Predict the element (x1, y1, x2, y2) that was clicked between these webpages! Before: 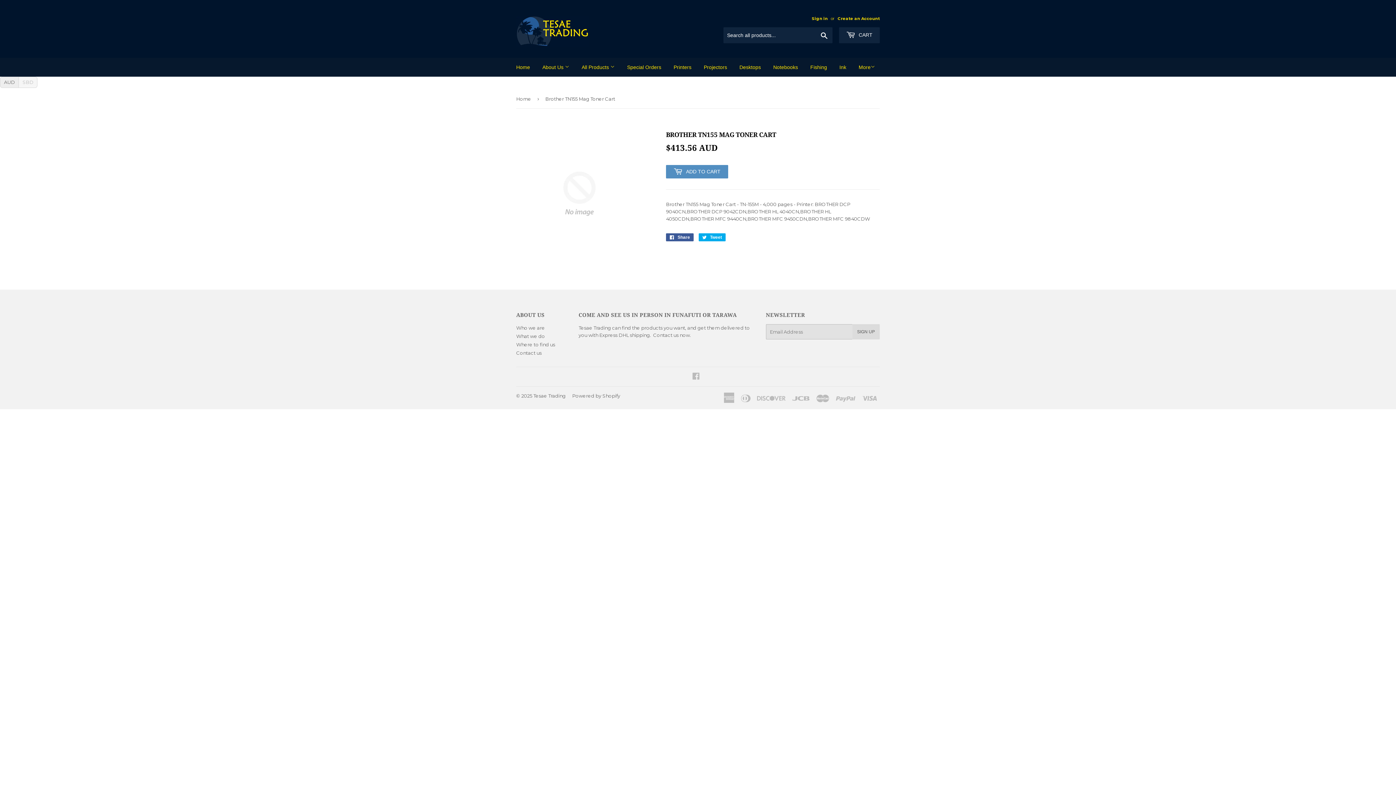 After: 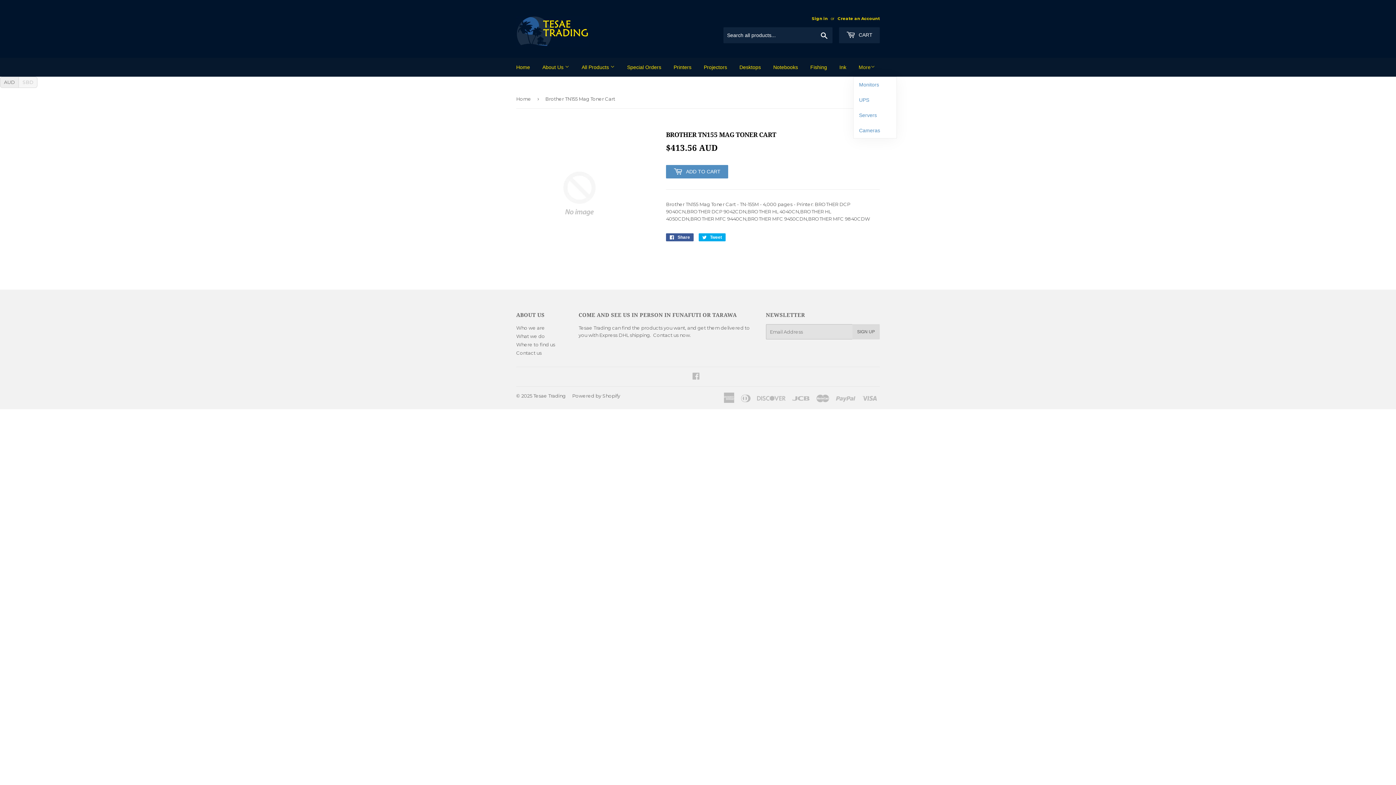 Action: label: More bbox: (853, 57, 880, 76)